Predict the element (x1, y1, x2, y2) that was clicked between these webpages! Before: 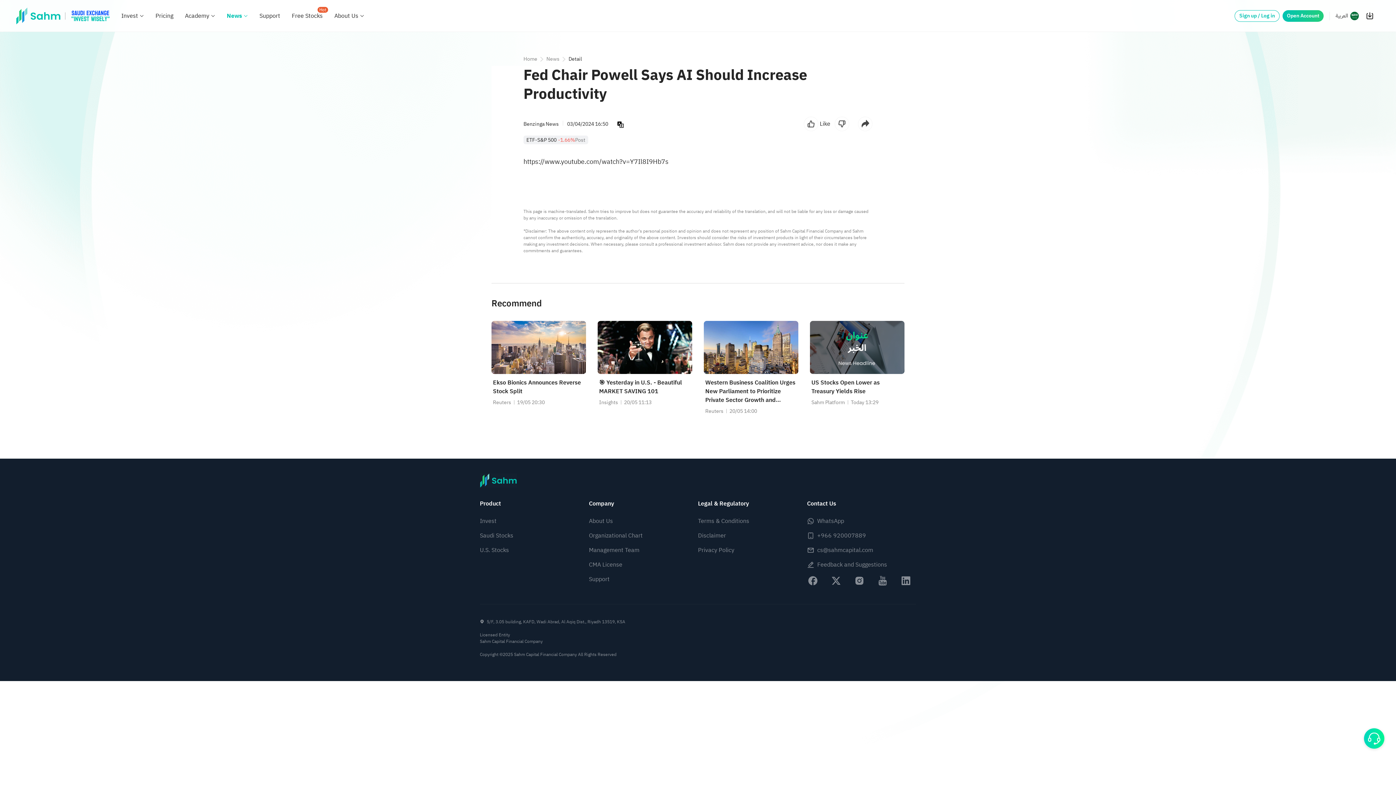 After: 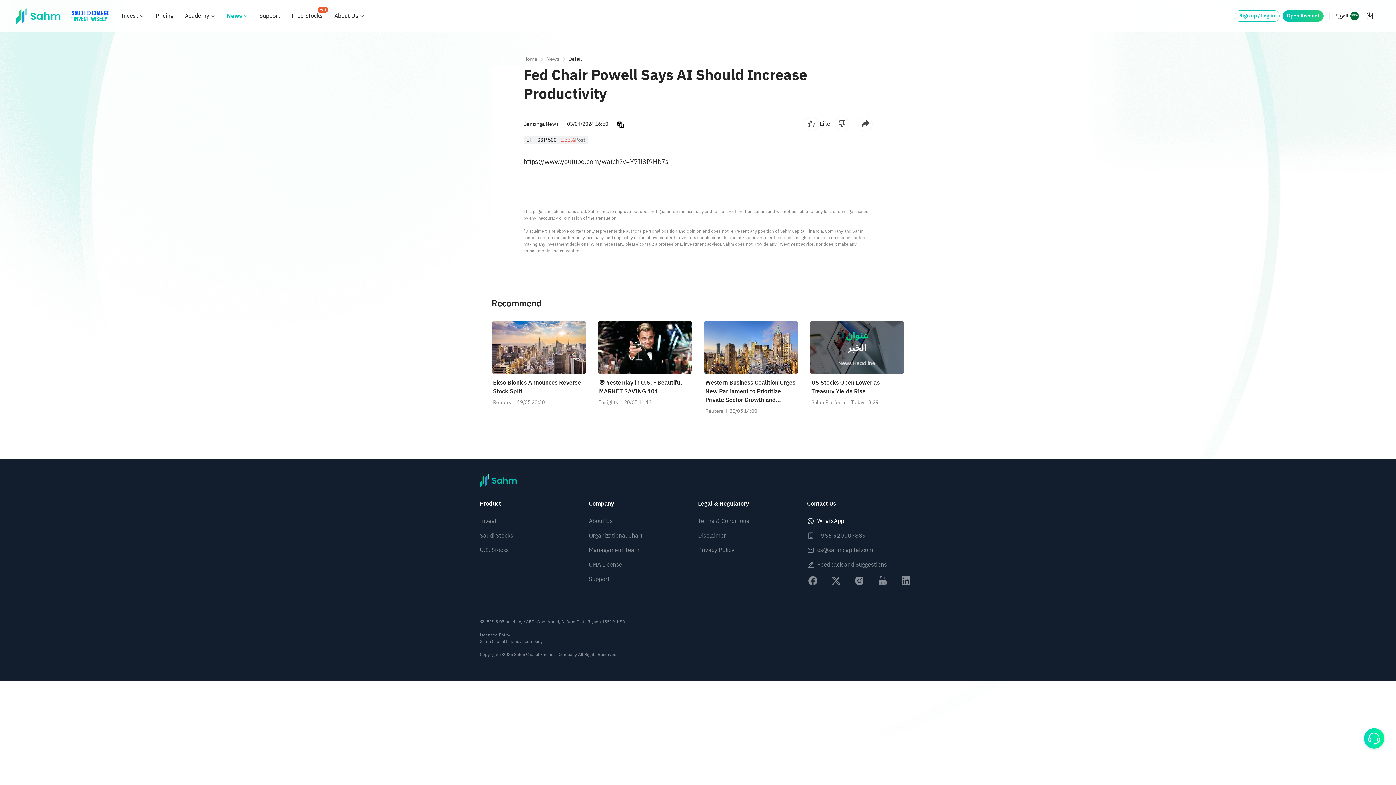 Action: bbox: (817, 367, 844, 376) label: WhatsApp